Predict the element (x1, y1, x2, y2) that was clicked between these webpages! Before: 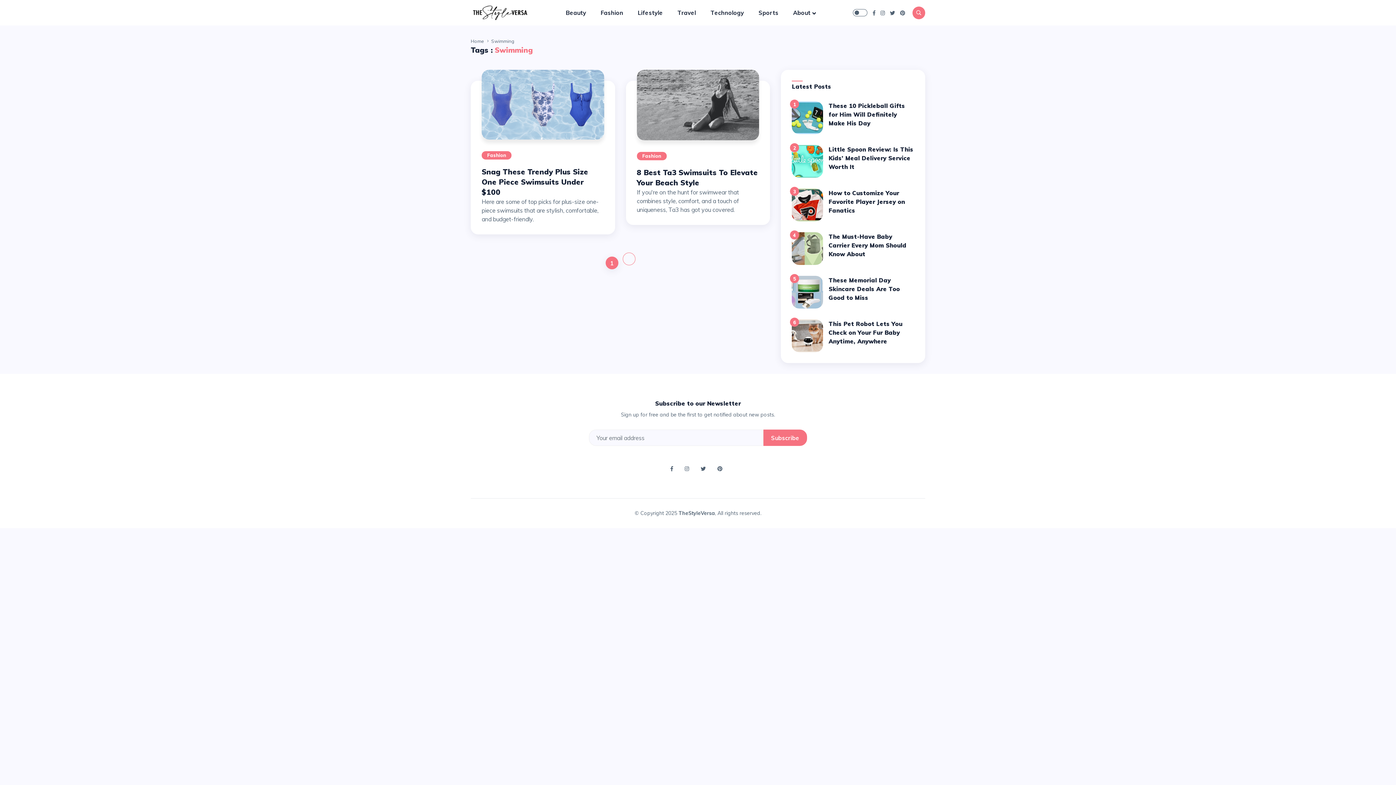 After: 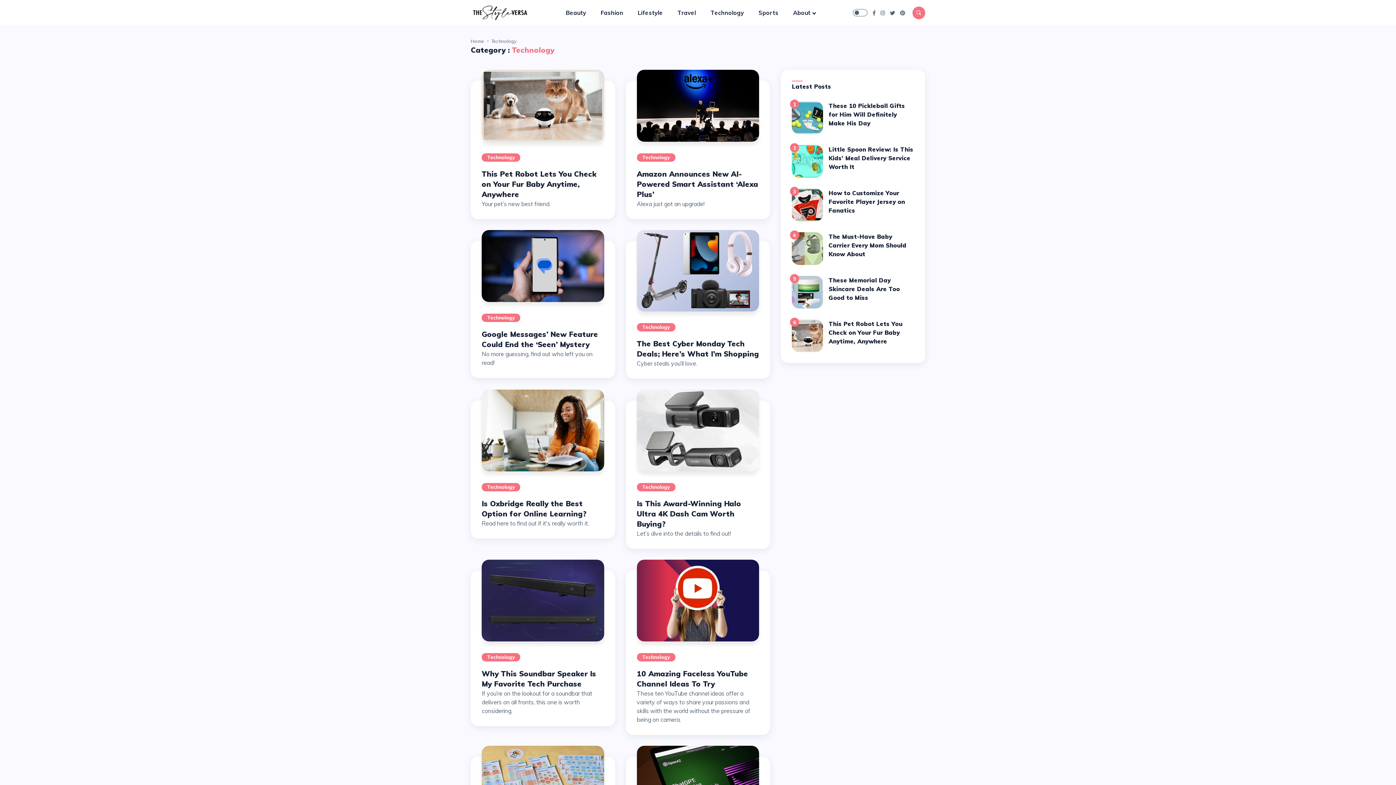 Action: label: Technology bbox: (710, 8, 758, 17)